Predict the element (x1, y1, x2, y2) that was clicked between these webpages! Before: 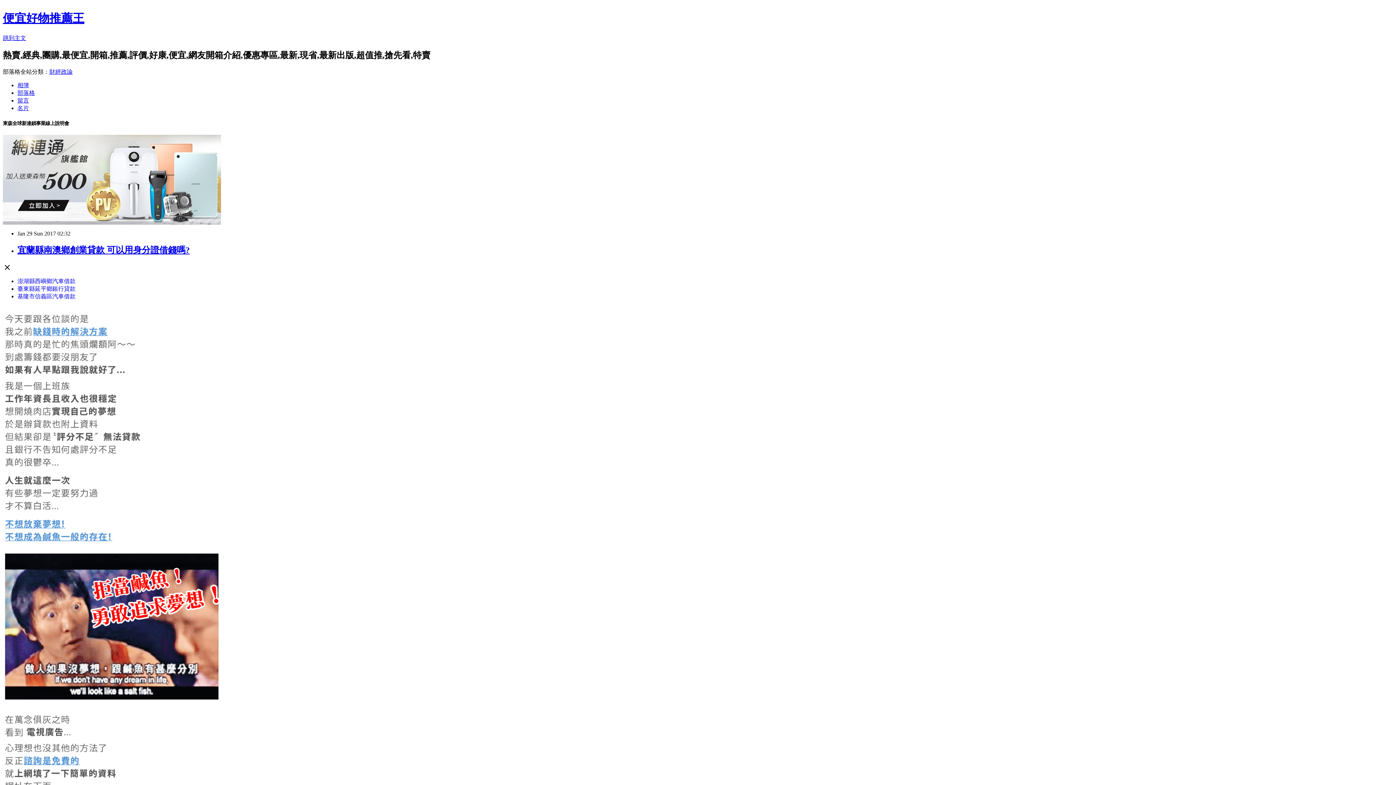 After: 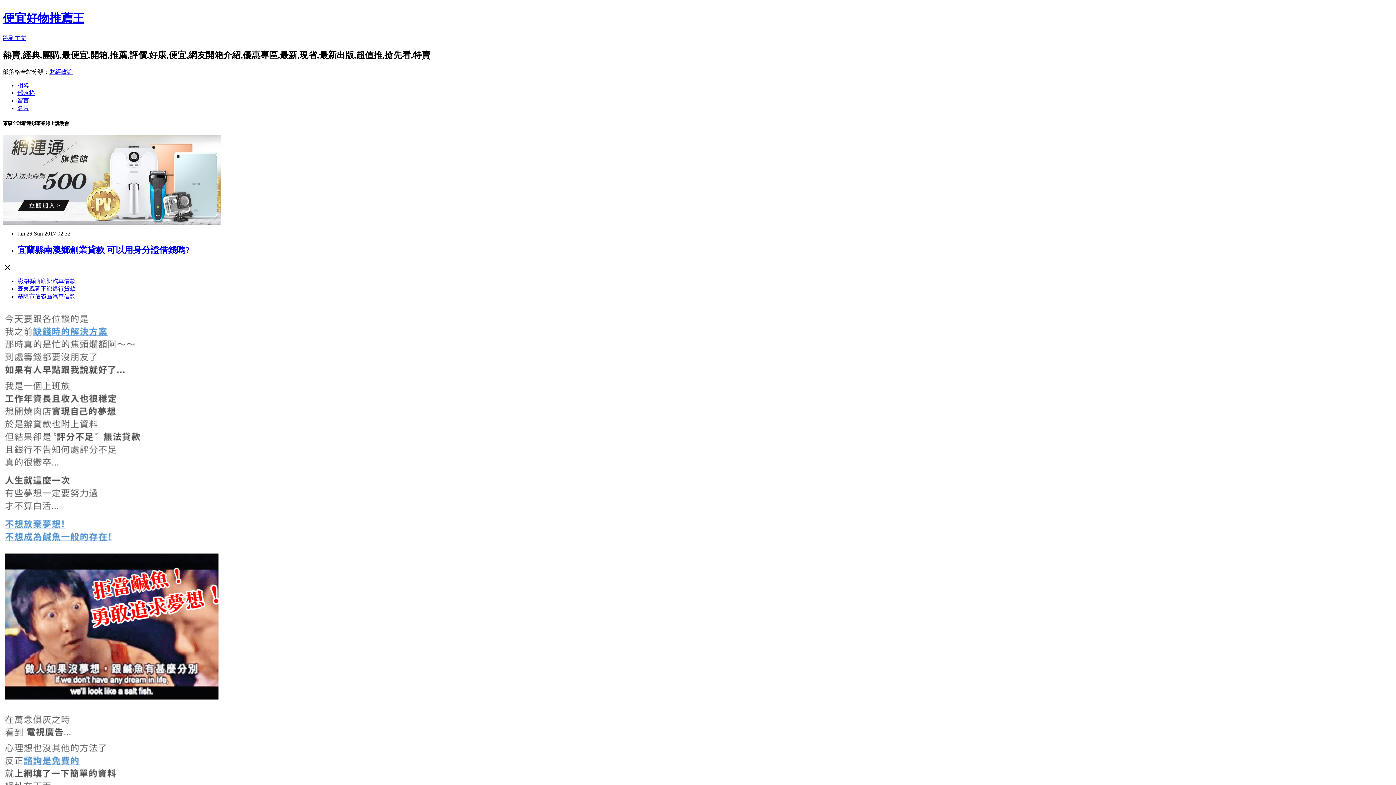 Action: label: 基隆市信義區汽車借款 bbox: (17, 293, 75, 299)